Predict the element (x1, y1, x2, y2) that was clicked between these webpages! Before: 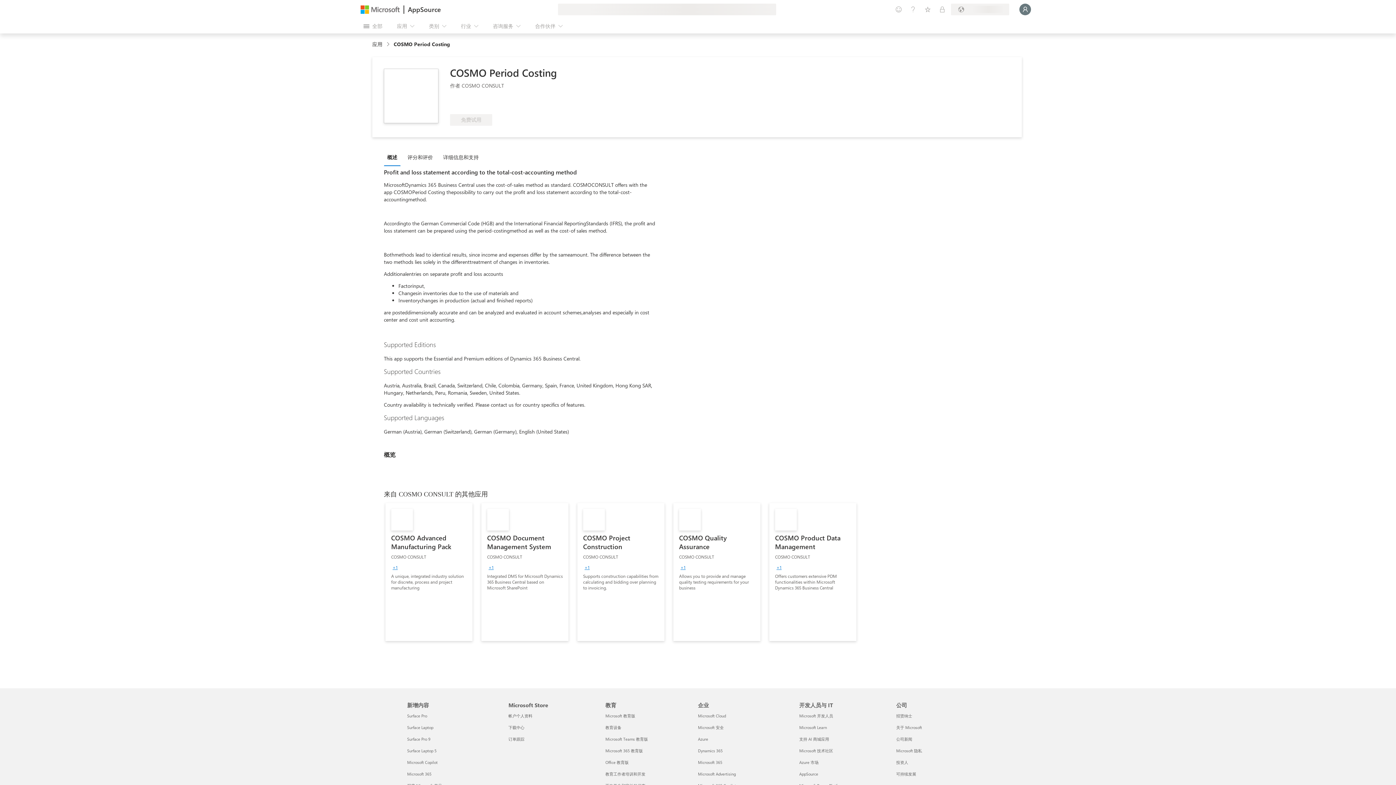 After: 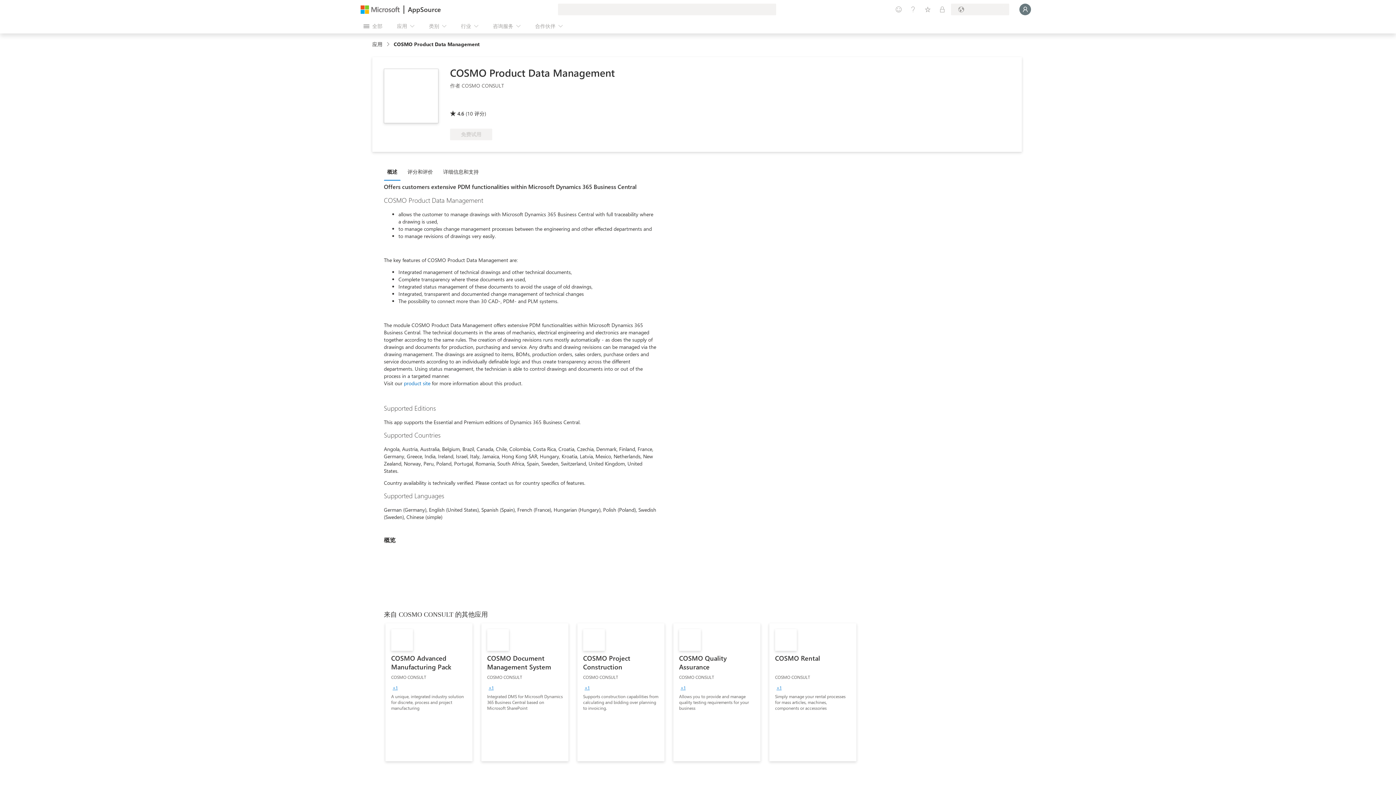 Action: label: COSMO Product Data Management
COSMO CONSULT
+1
Offers customers extensive PDM functionalities within Microsoft Dynamics 365 Business Central bbox: (769, 503, 856, 641)